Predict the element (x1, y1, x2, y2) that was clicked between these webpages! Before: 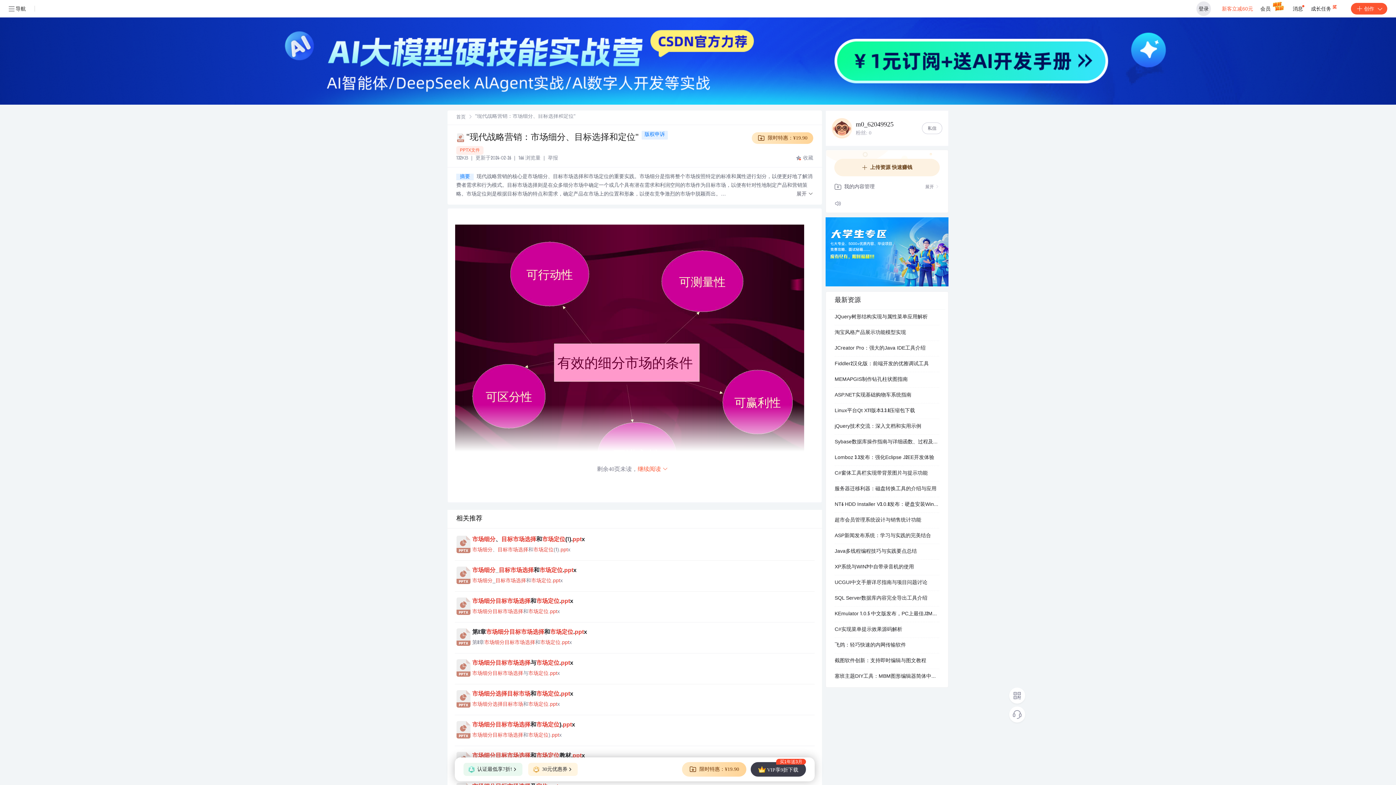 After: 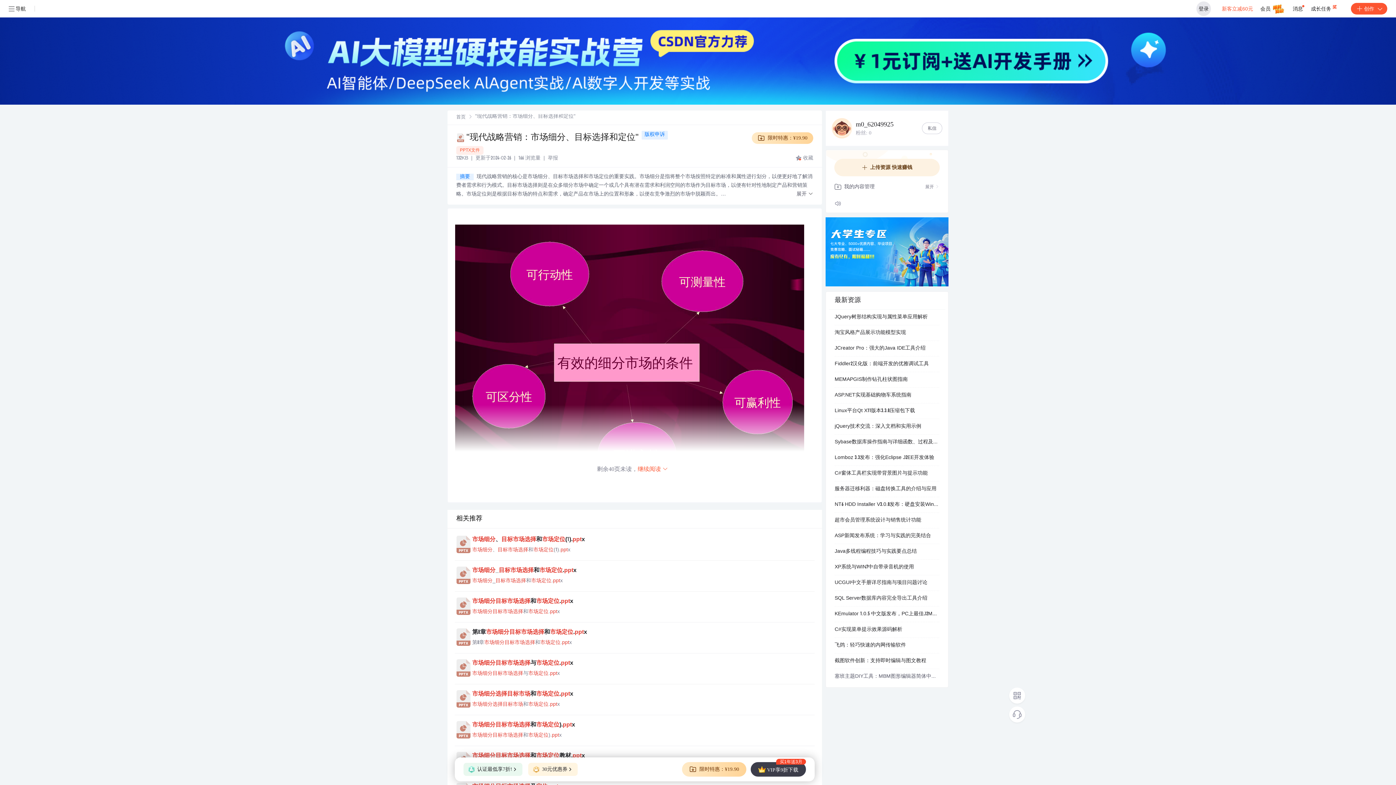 Action: bbox: (834, 669, 939, 684) label: 塞班主题DIY工具：MBM图形编辑器简体中文版